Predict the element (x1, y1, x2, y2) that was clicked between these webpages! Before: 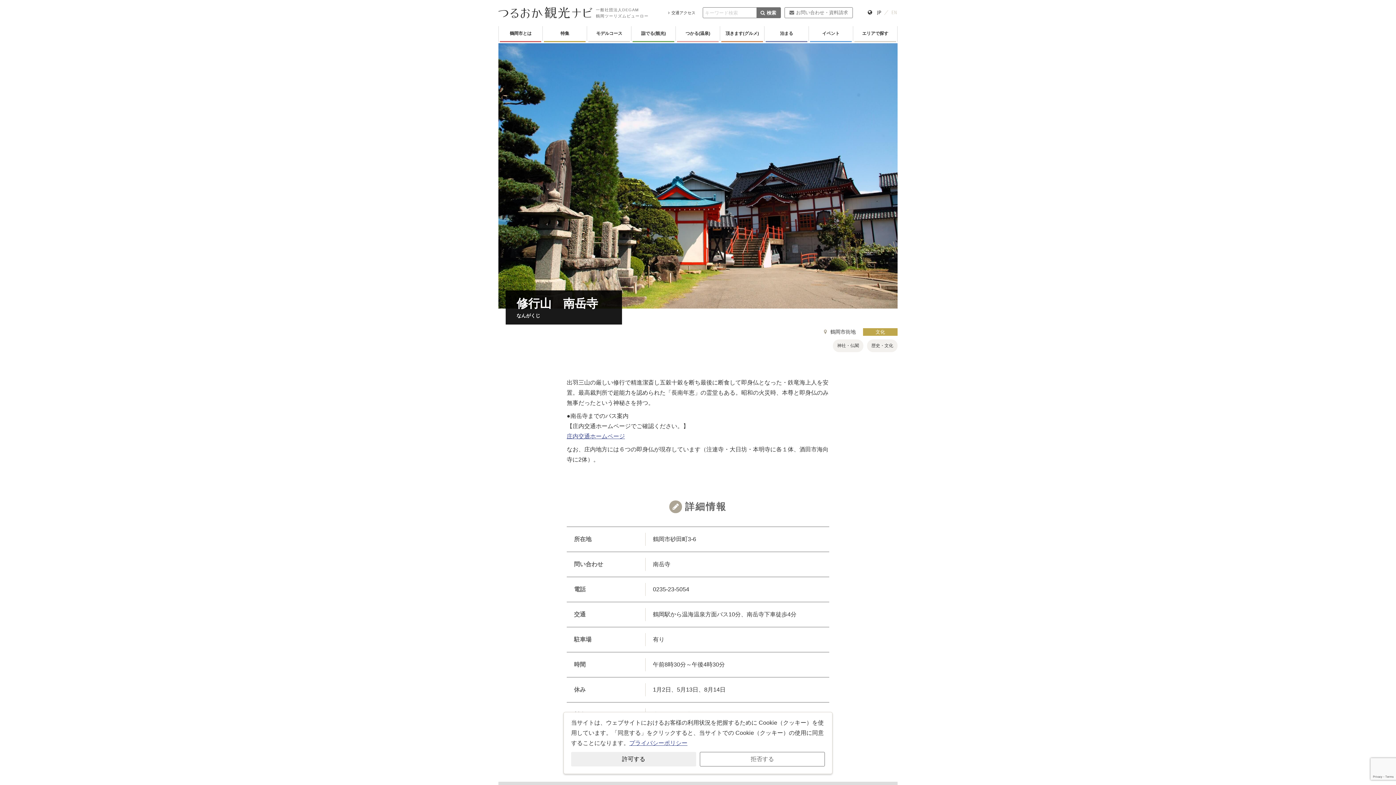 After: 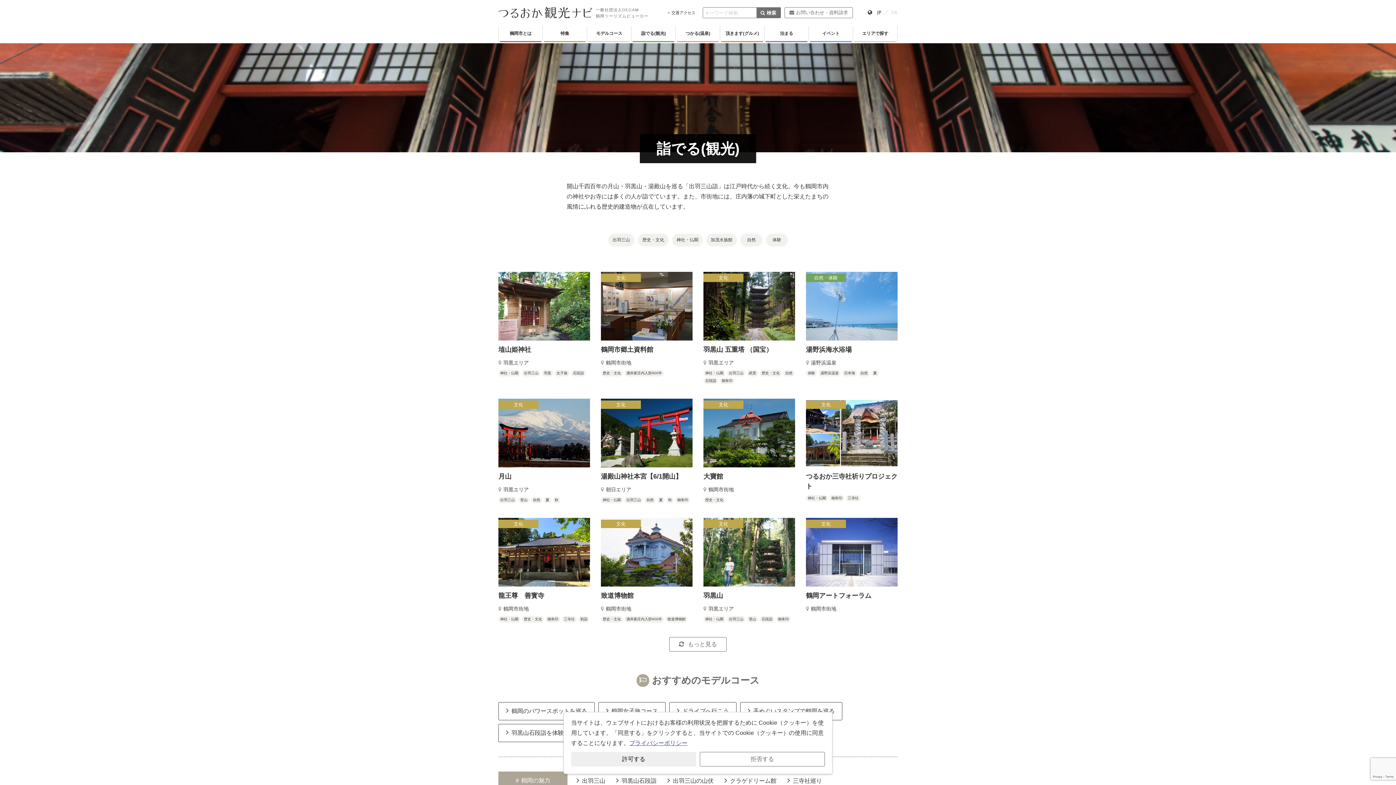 Action: label: 文化 bbox: (863, 328, 897, 336)